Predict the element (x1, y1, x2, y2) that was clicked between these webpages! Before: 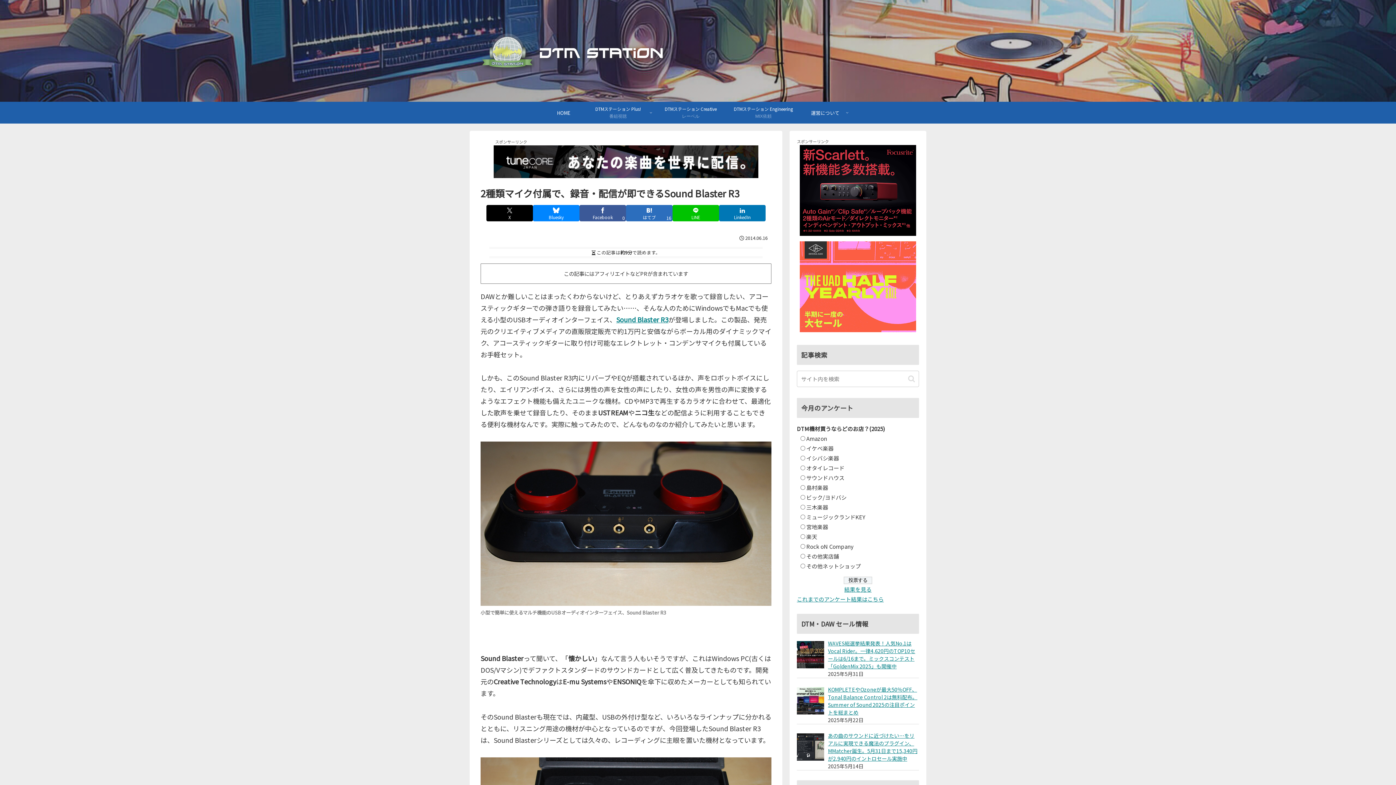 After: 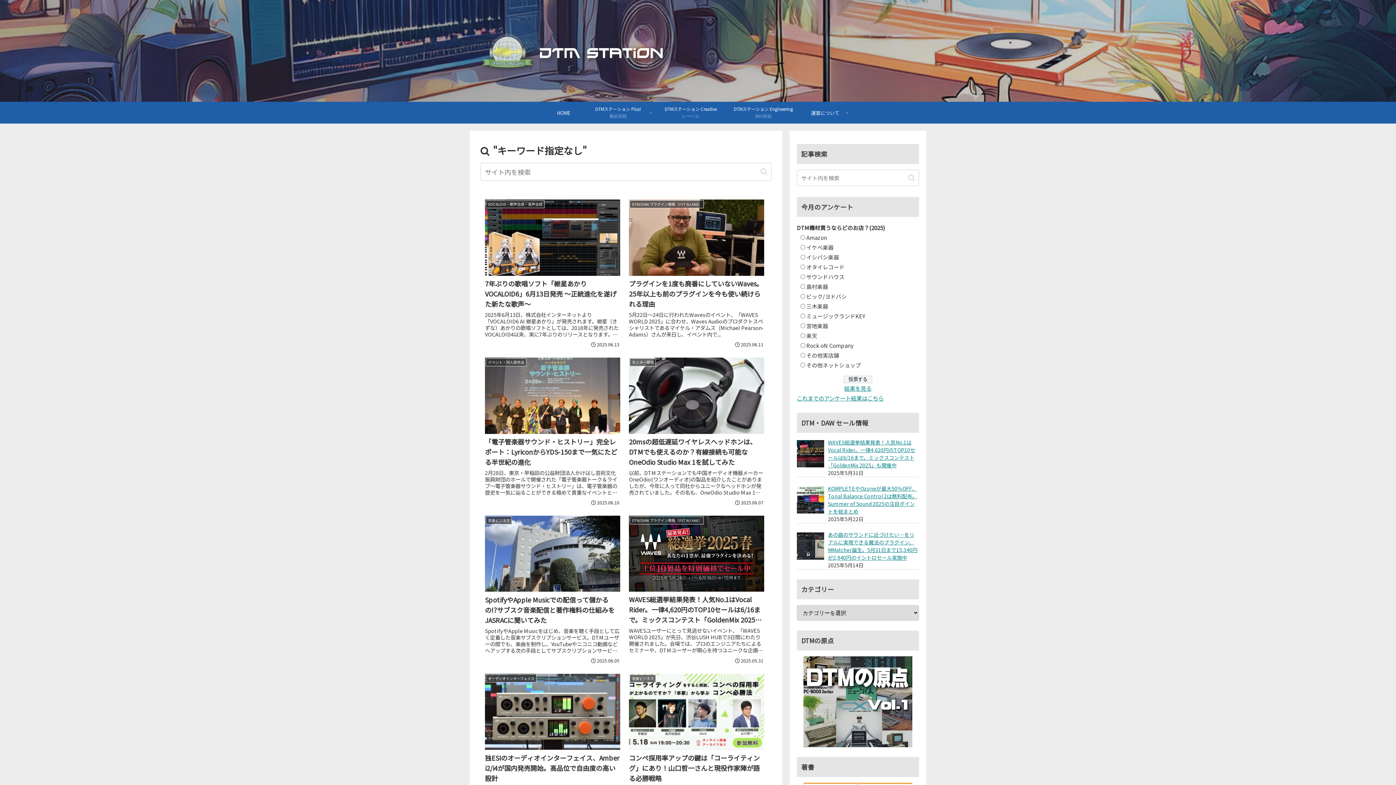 Action: label: button bbox: (905, 374, 918, 383)